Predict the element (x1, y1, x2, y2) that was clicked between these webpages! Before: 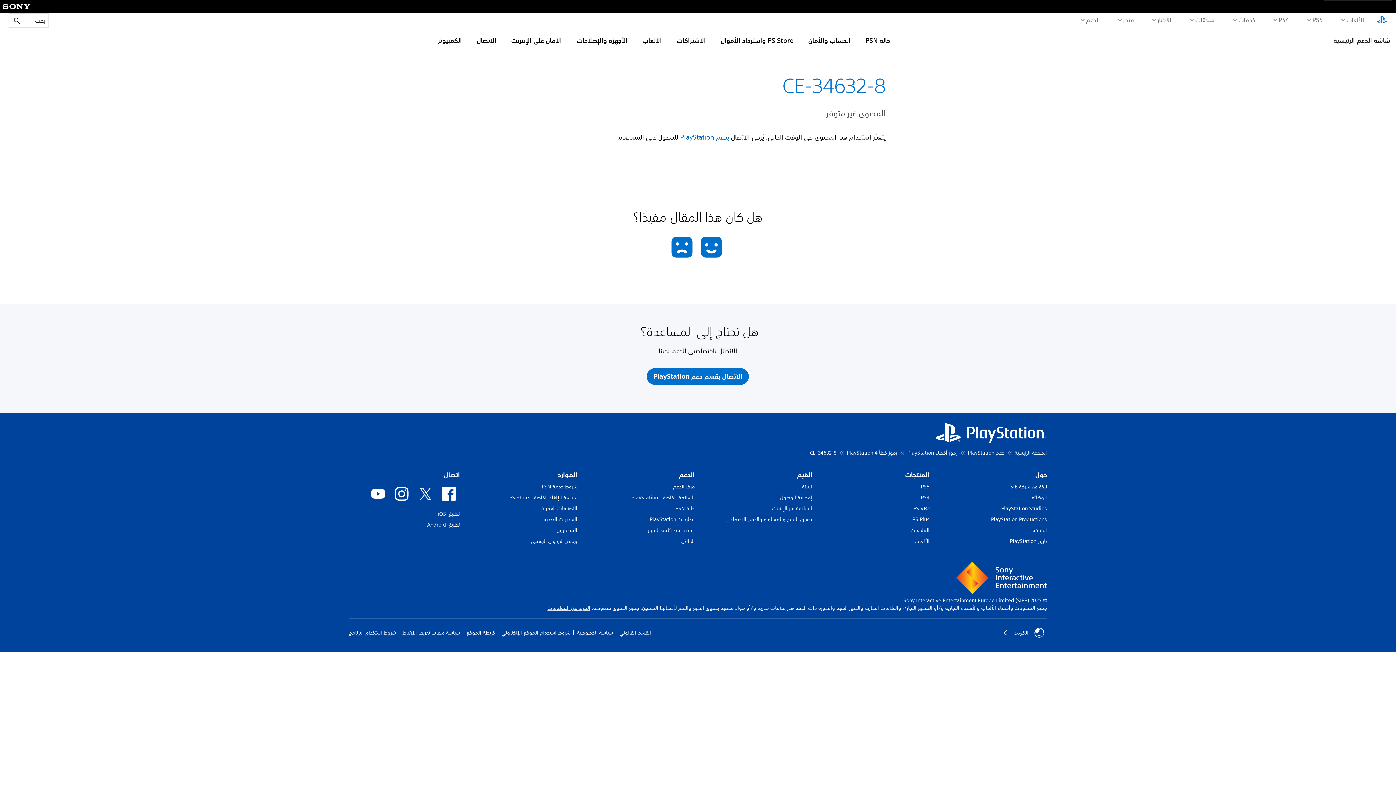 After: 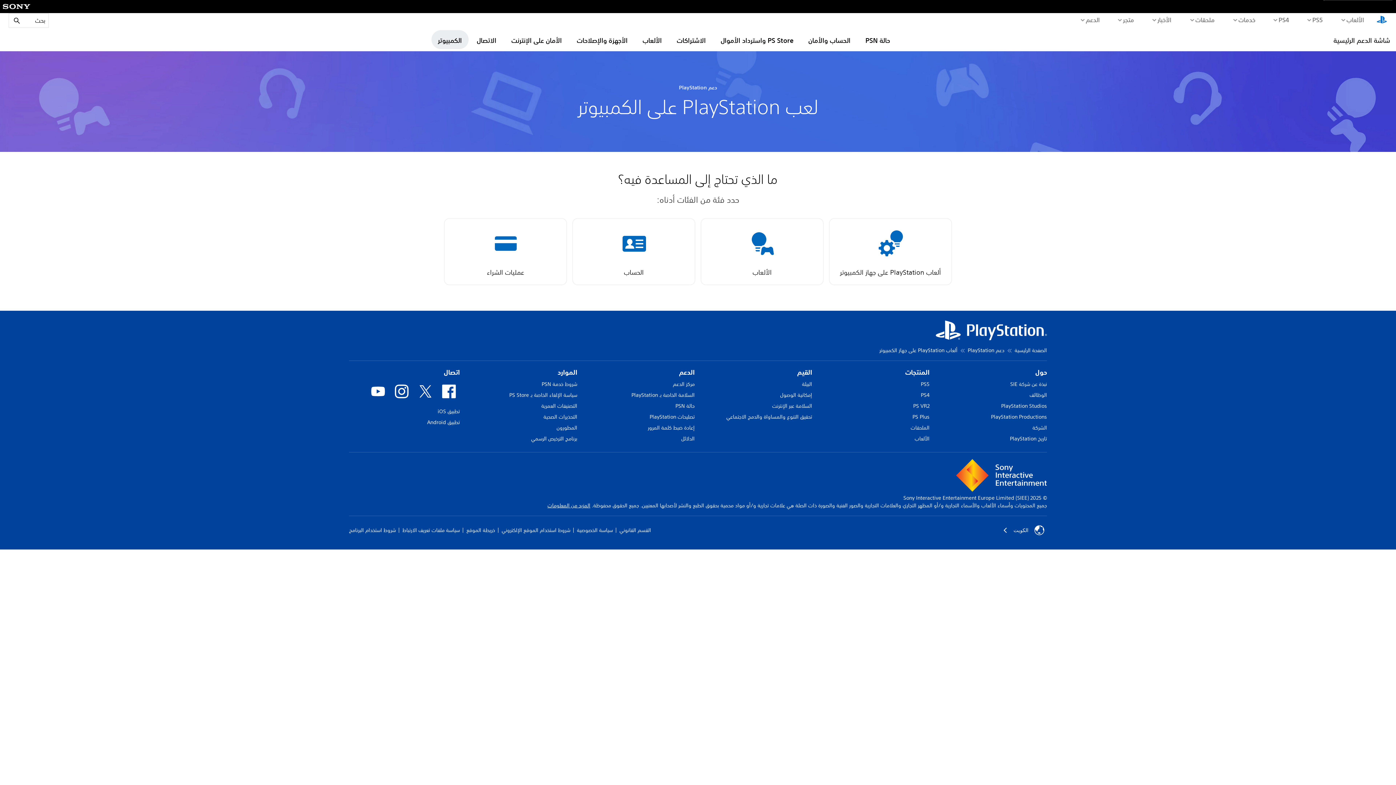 Action: bbox: (431, 30, 468, 49) label: الكمبيوتر